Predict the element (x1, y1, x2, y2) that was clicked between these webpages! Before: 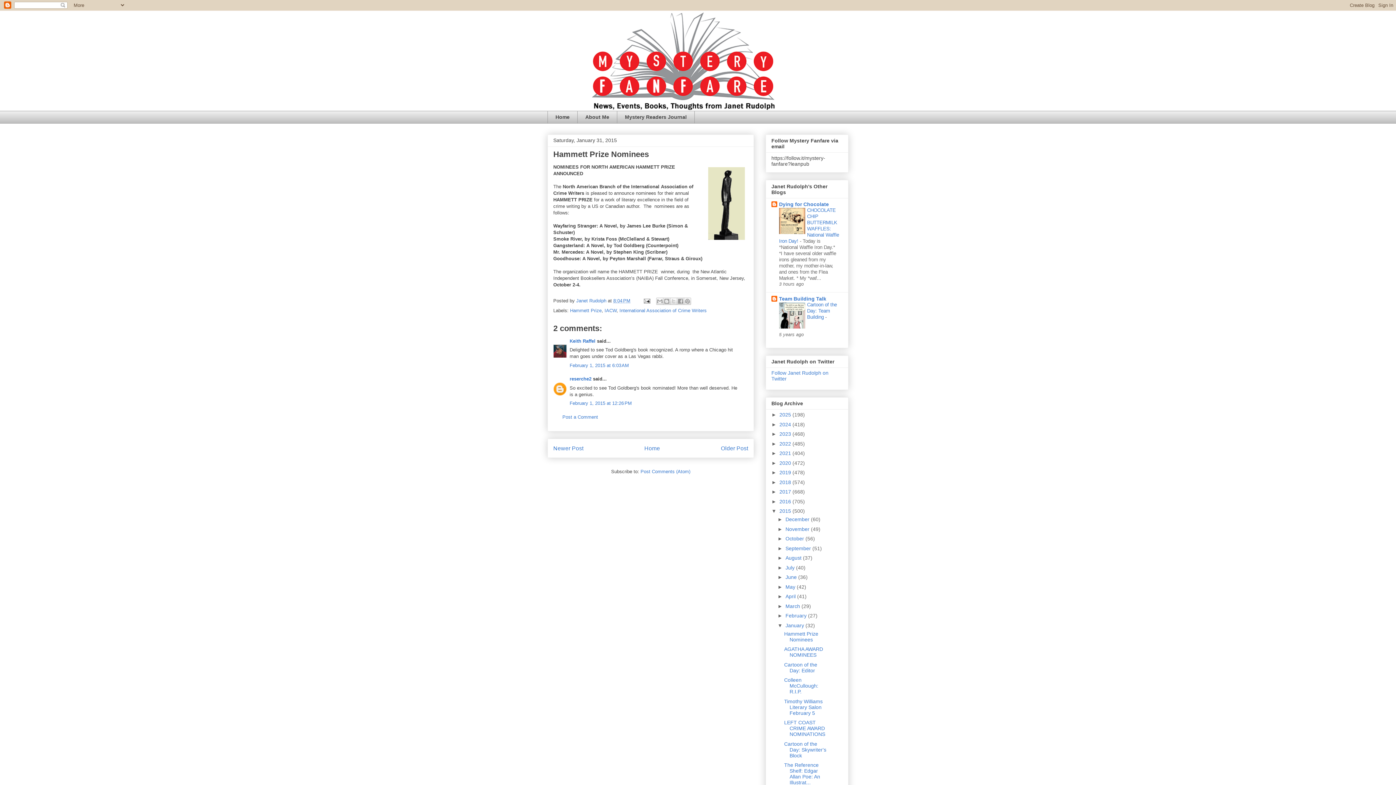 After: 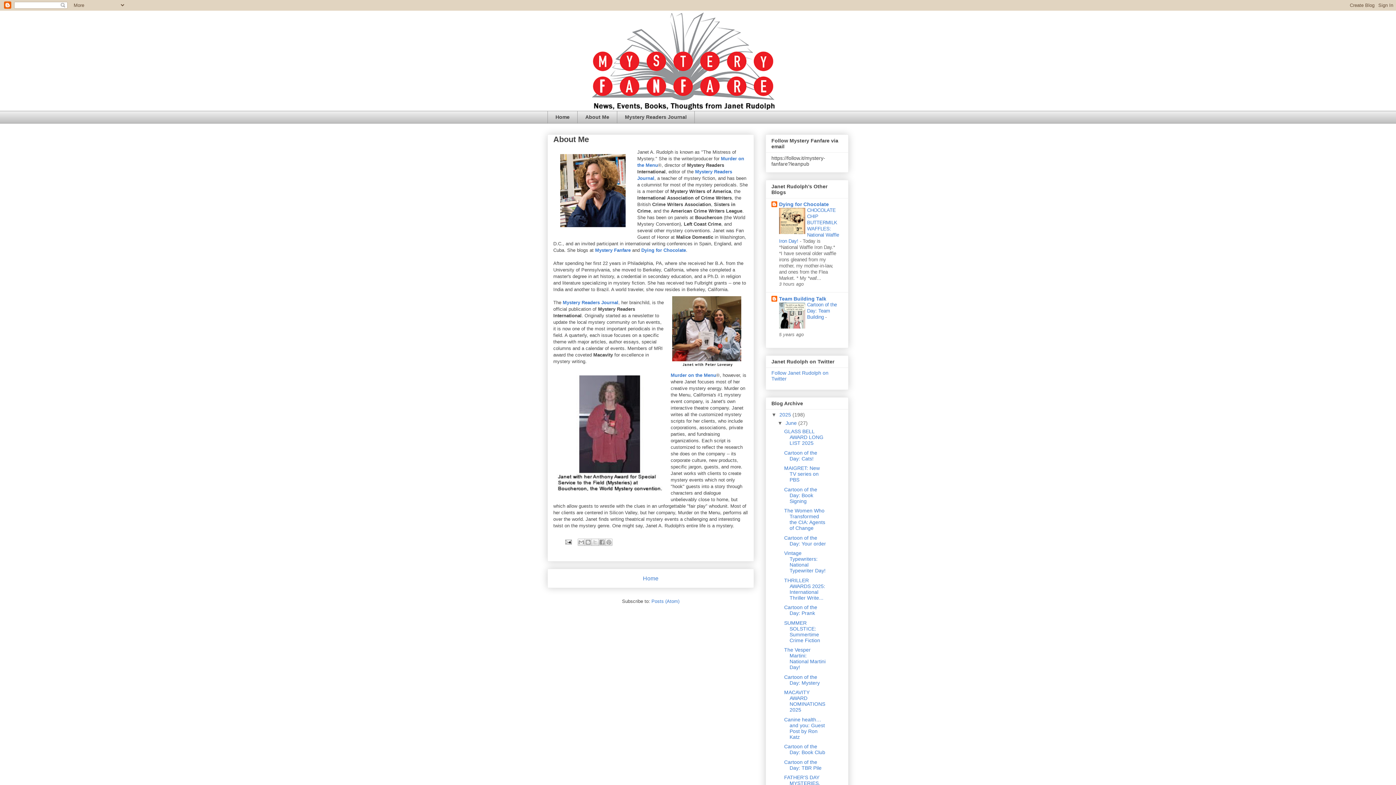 Action: bbox: (577, 110, 617, 123) label: About Me